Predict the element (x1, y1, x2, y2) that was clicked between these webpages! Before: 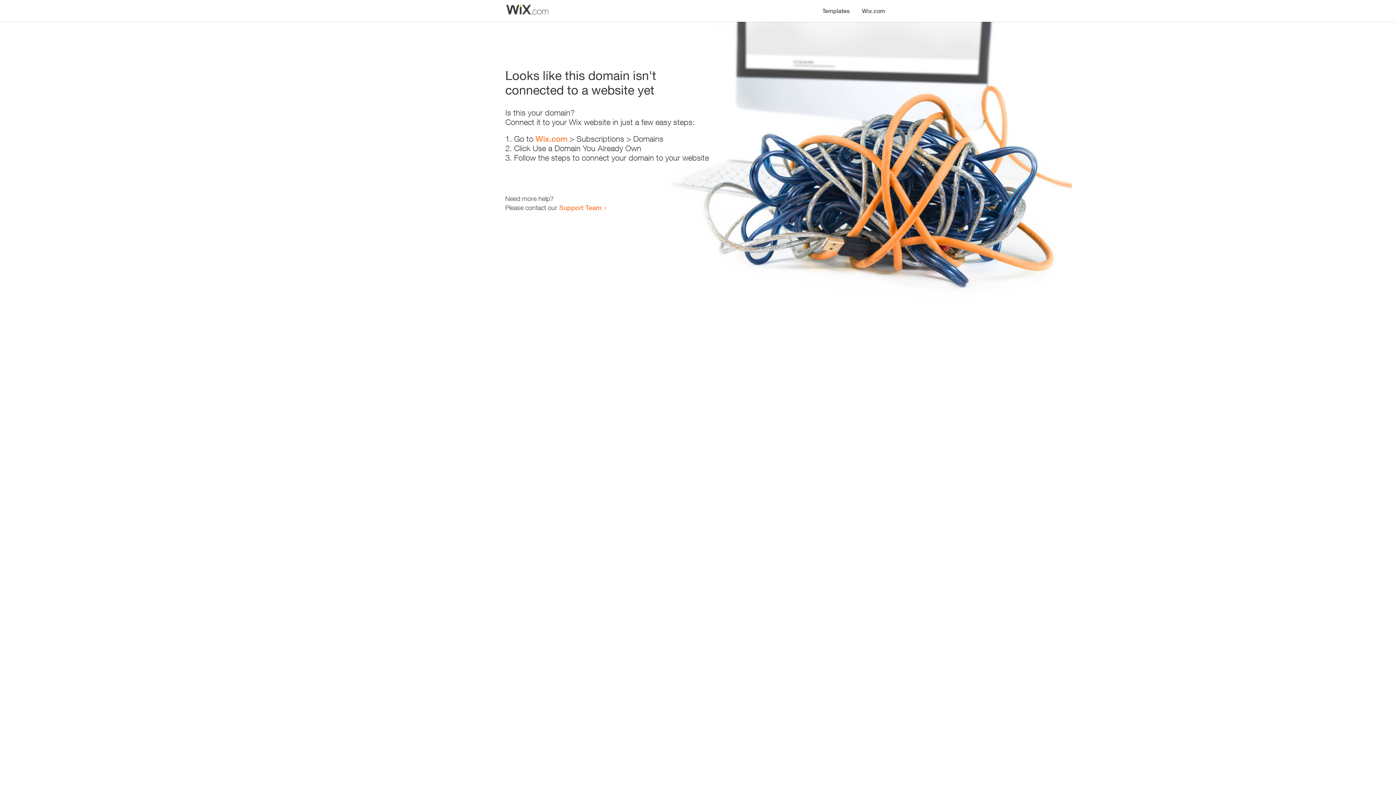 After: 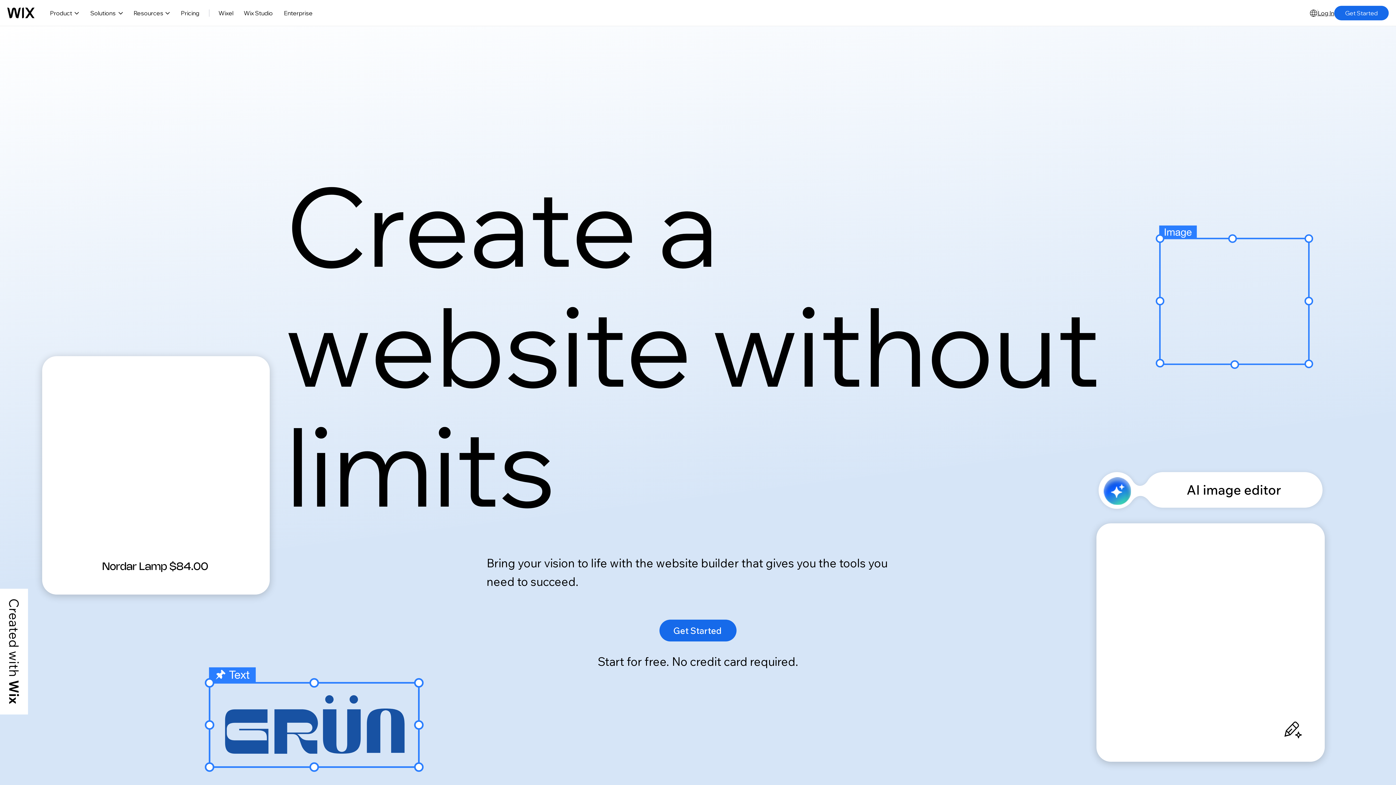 Action: label: Wix.com bbox: (535, 134, 567, 143)